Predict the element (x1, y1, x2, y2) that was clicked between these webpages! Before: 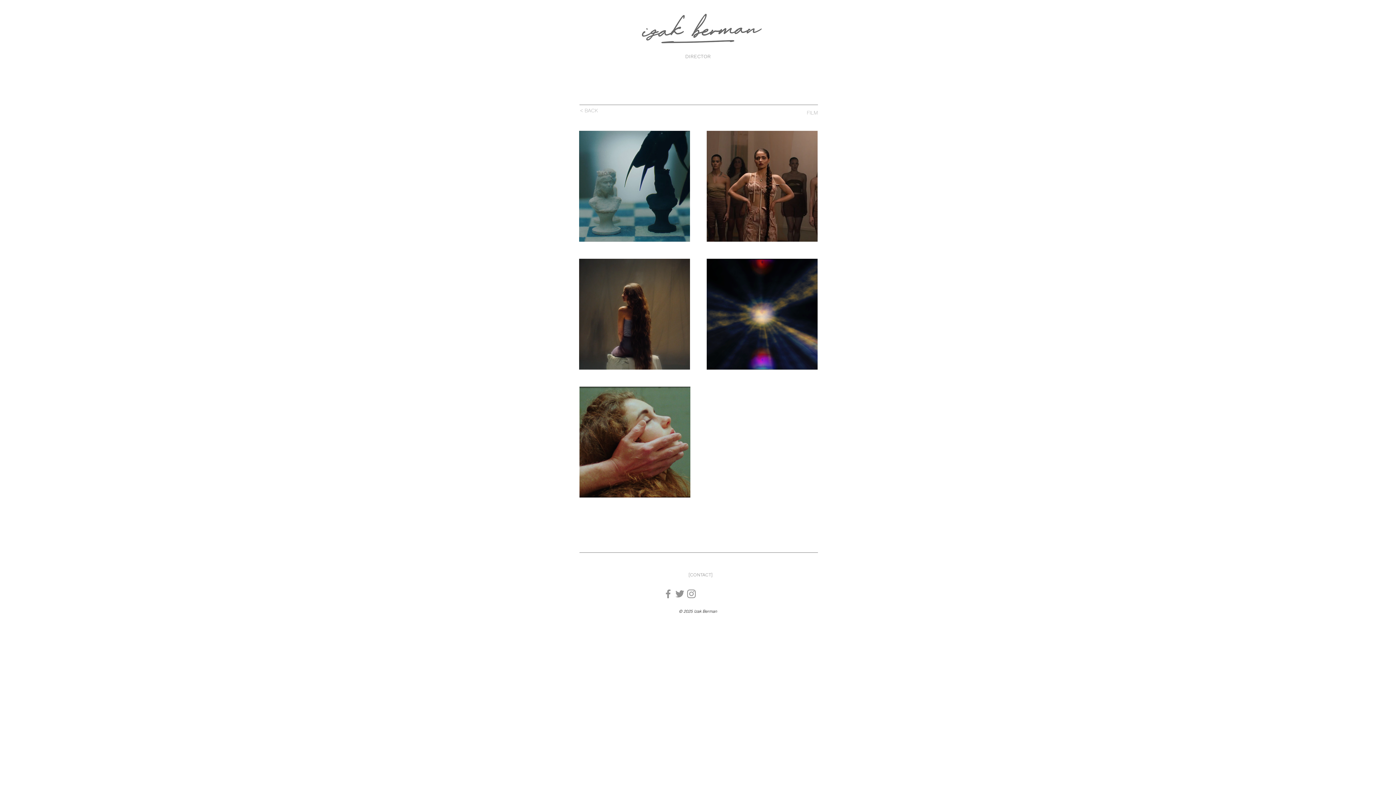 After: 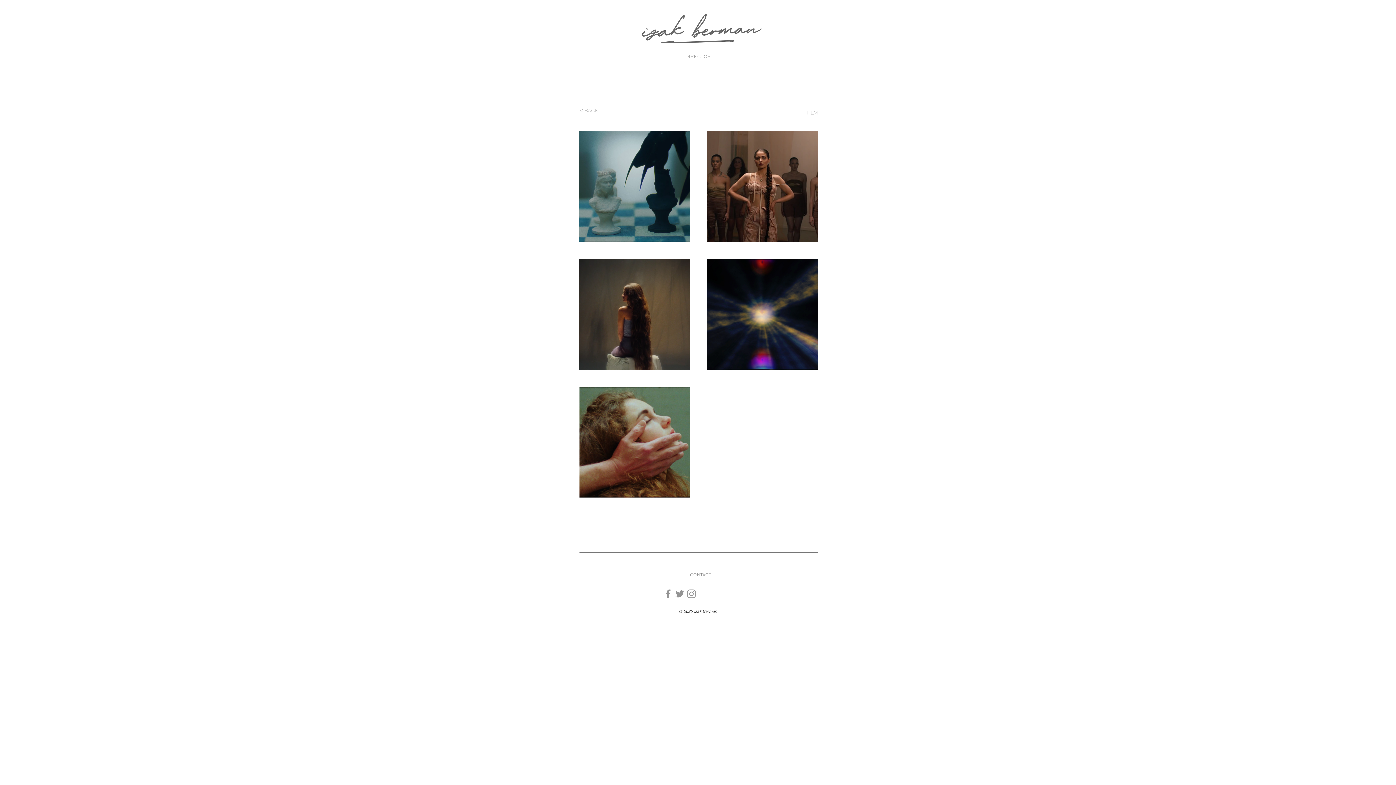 Action: label: linkedin bbox: (685, 588, 697, 600)